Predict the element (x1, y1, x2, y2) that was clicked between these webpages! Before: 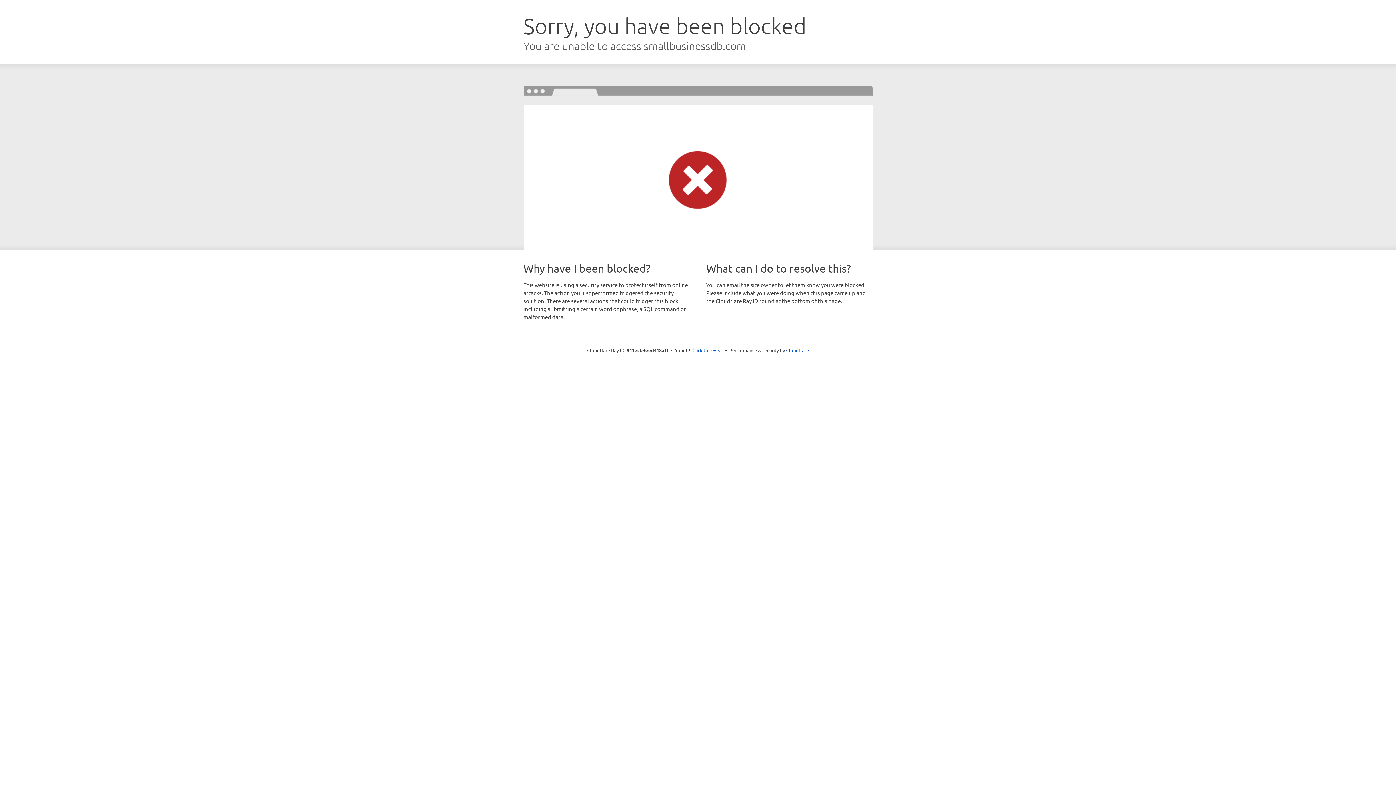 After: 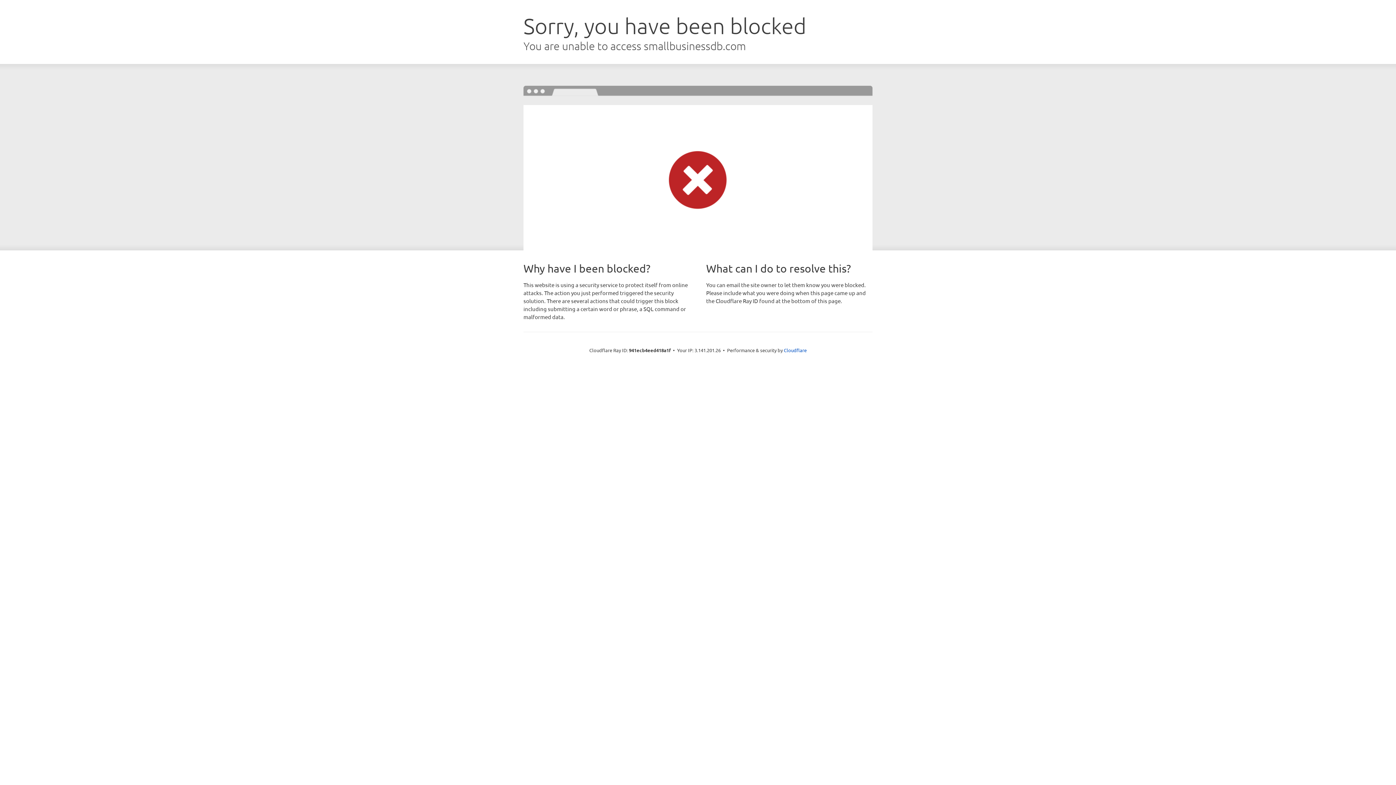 Action: bbox: (692, 346, 723, 353) label: Click to reveal